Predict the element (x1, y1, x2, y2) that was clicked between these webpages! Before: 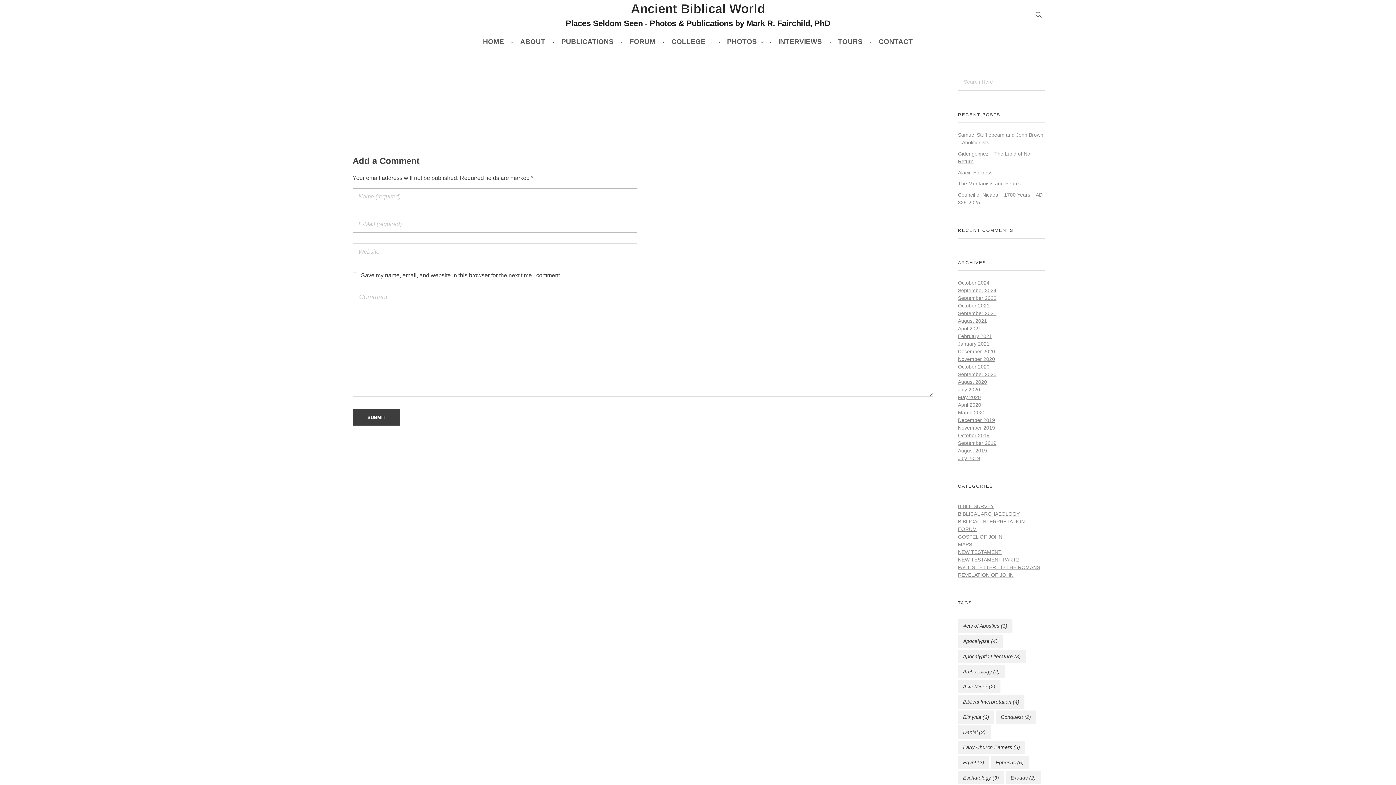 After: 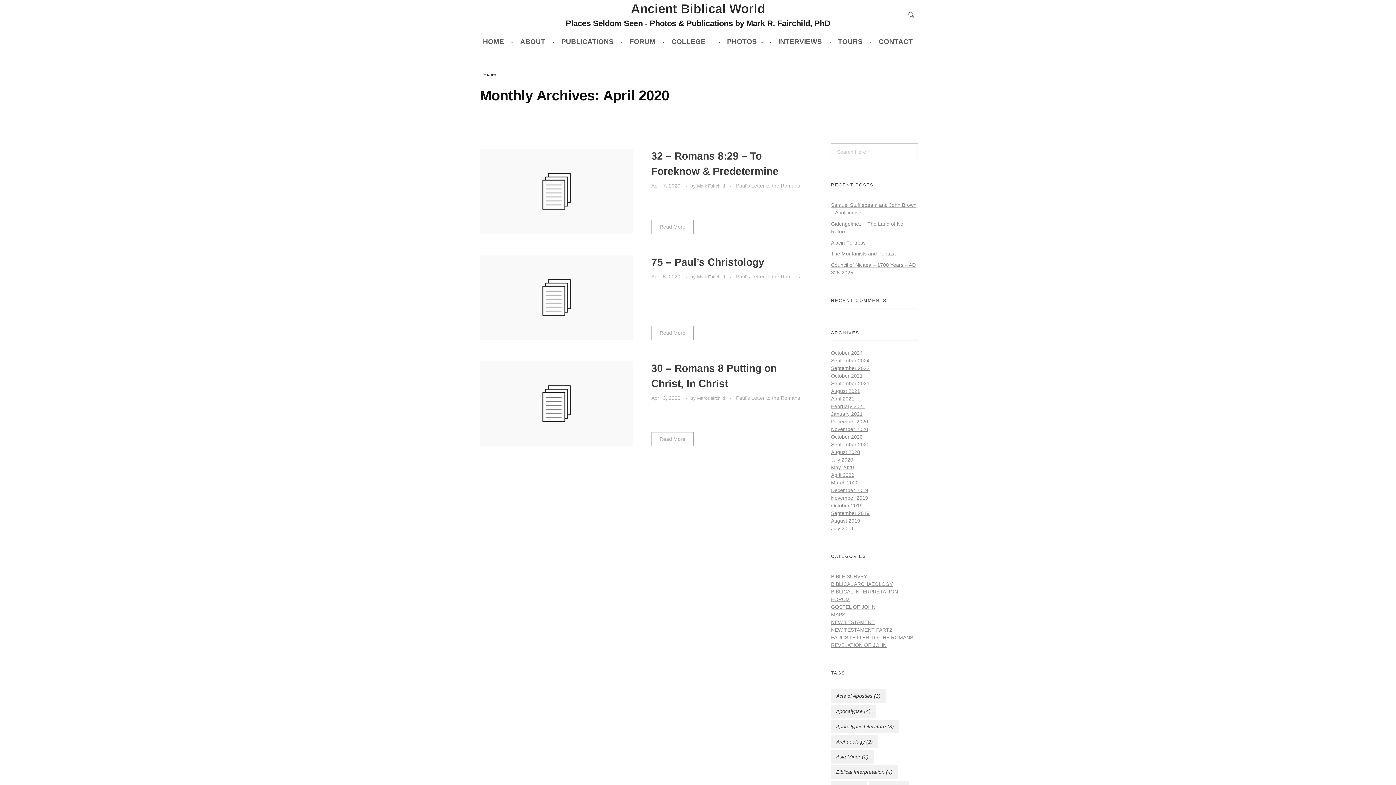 Action: bbox: (958, 402, 981, 407) label: April 2020